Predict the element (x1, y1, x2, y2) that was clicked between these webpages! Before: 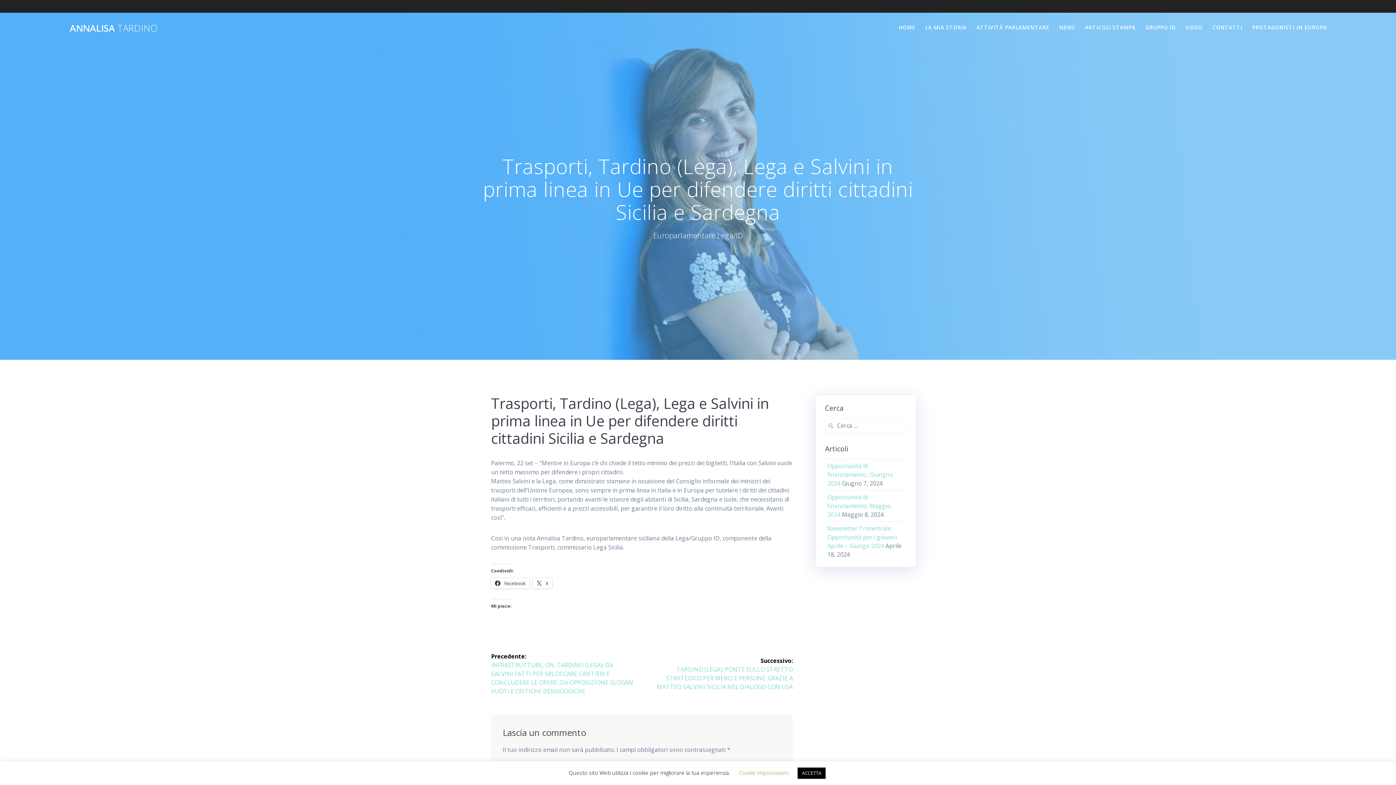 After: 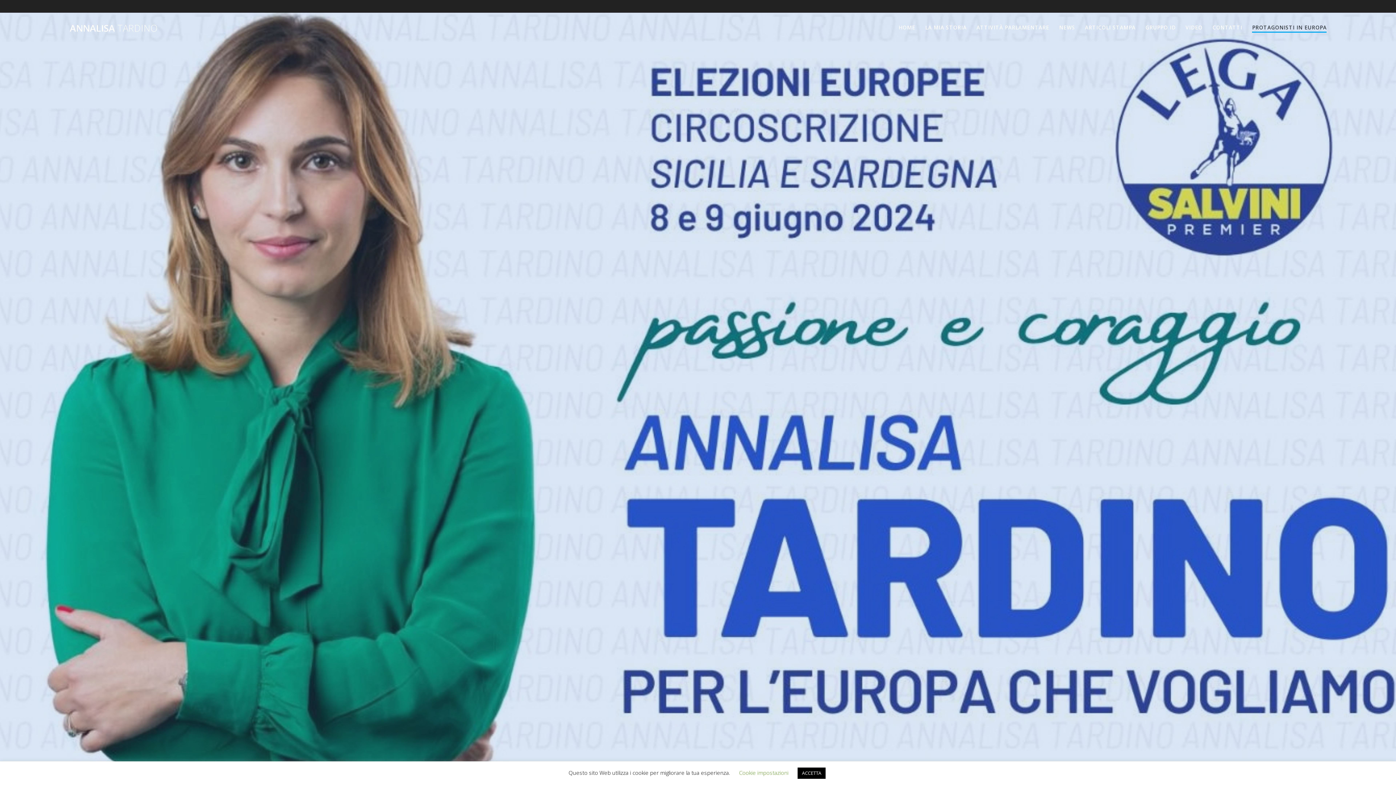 Action: label: PROTAGONISTI IN EUROPA bbox: (1252, 23, 1327, 32)